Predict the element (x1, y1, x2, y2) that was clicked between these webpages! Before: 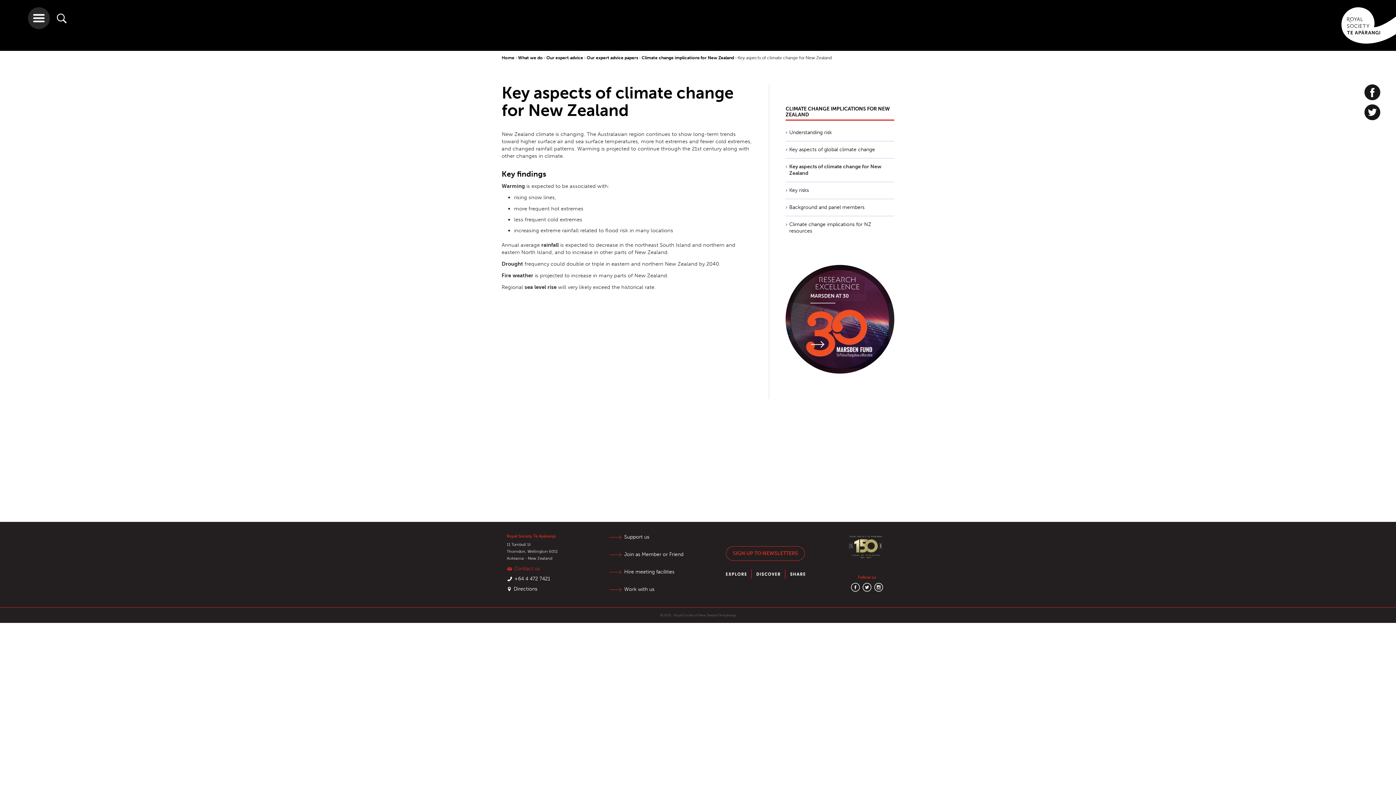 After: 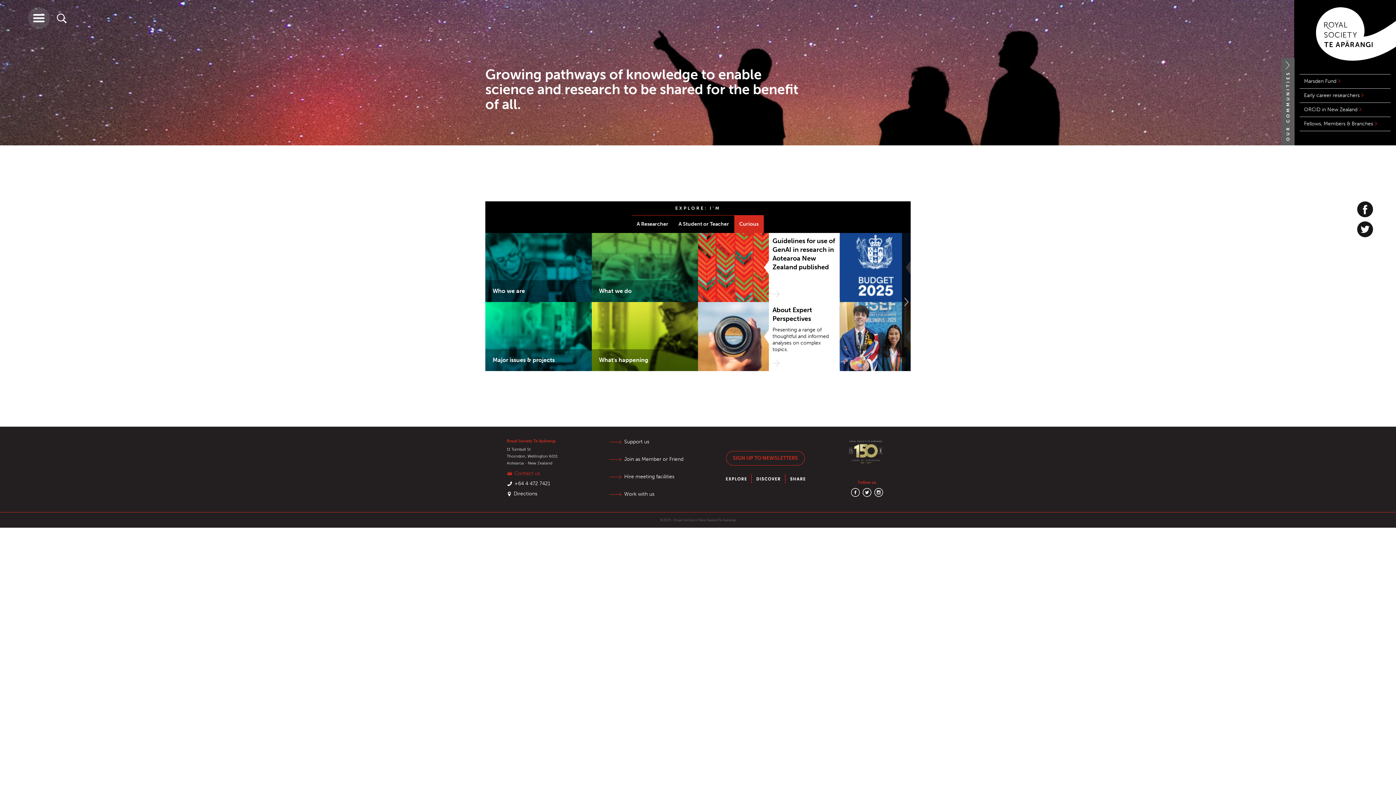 Action: bbox: (1341, 7, 1396, 45)